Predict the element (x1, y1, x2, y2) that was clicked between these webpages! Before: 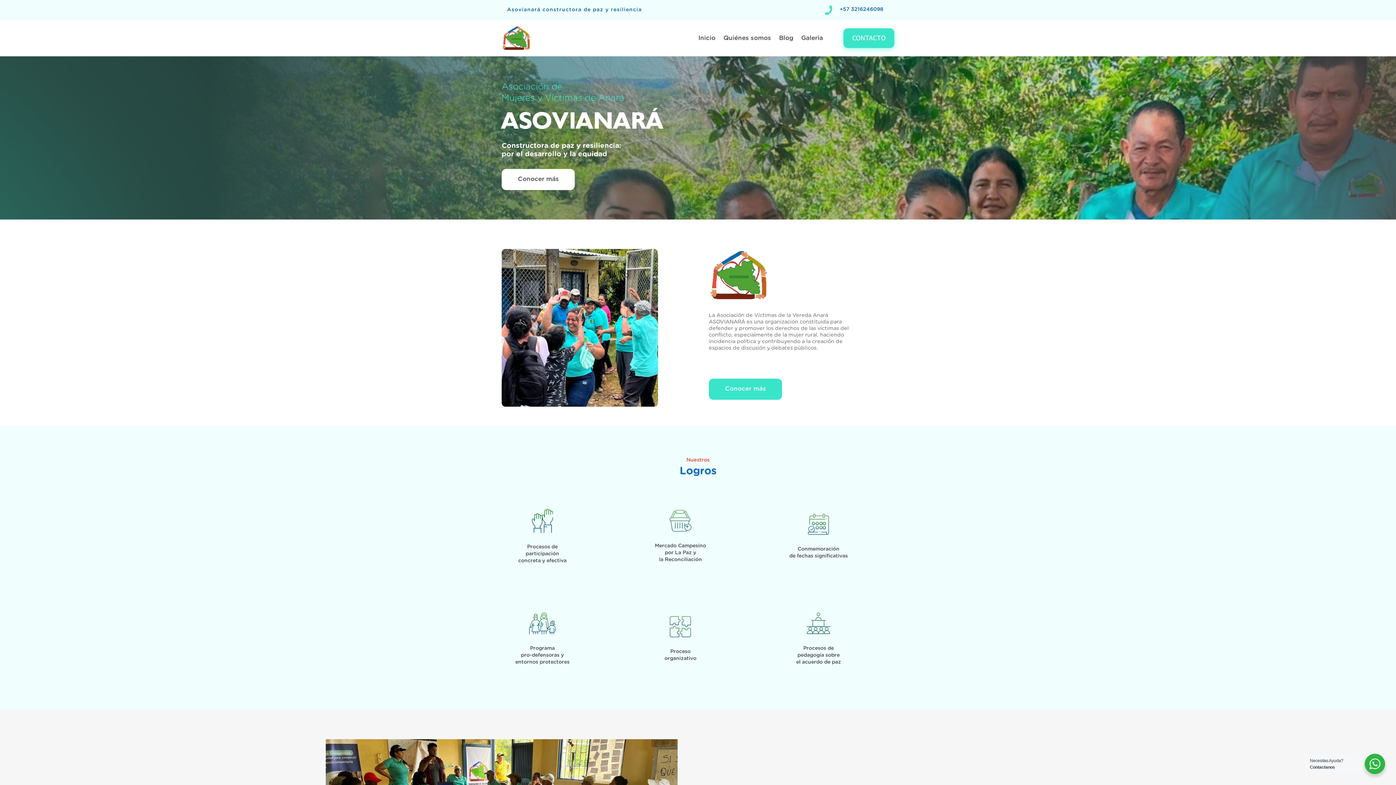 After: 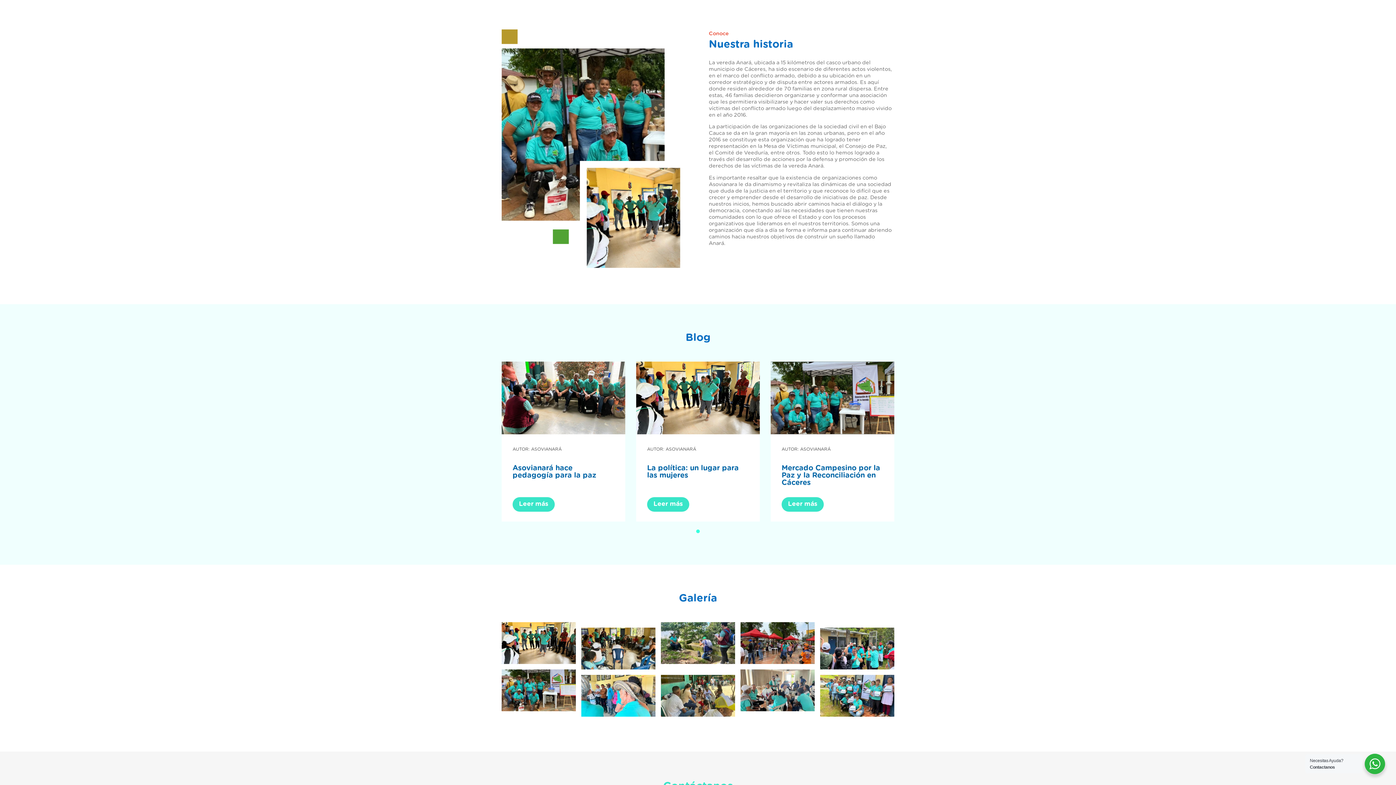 Action: label: Quiénes somos bbox: (723, 35, 771, 43)